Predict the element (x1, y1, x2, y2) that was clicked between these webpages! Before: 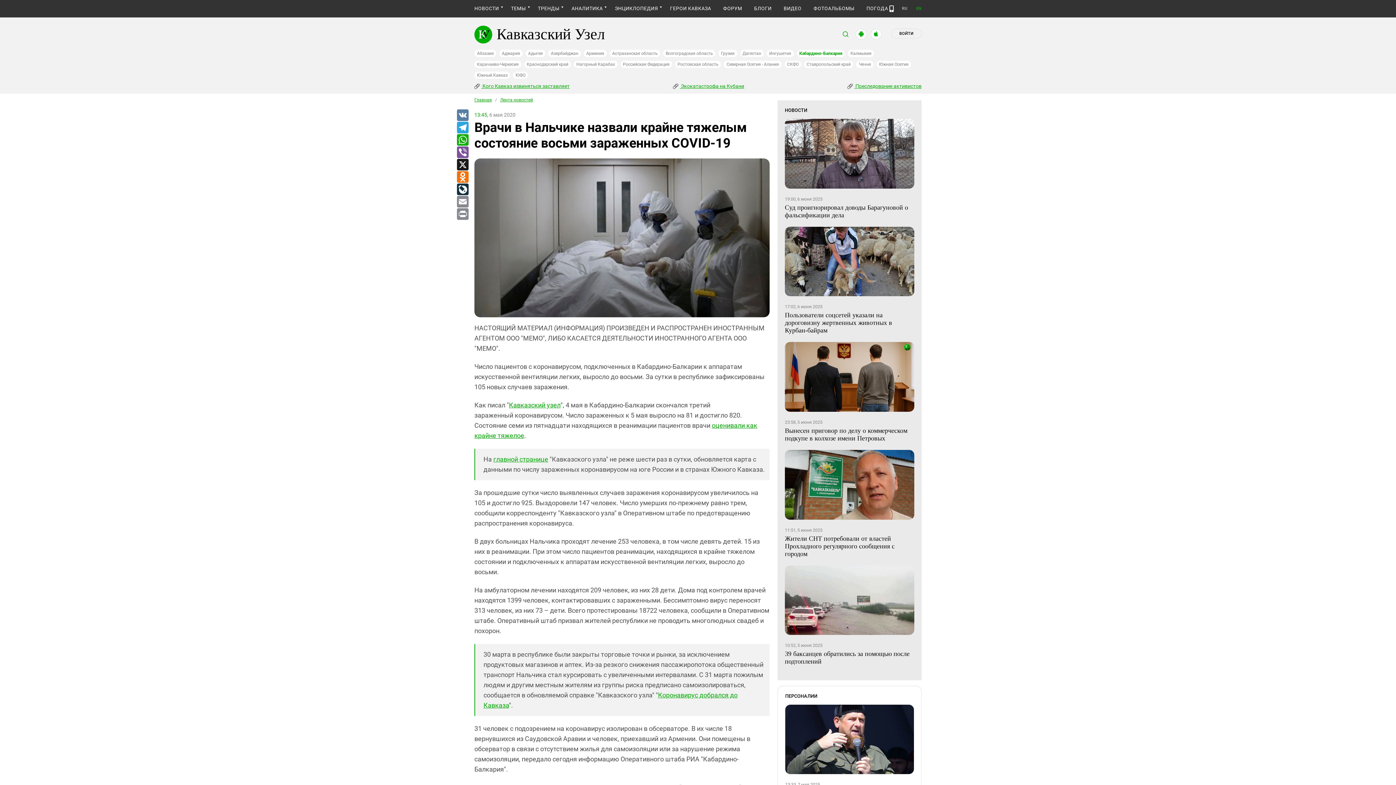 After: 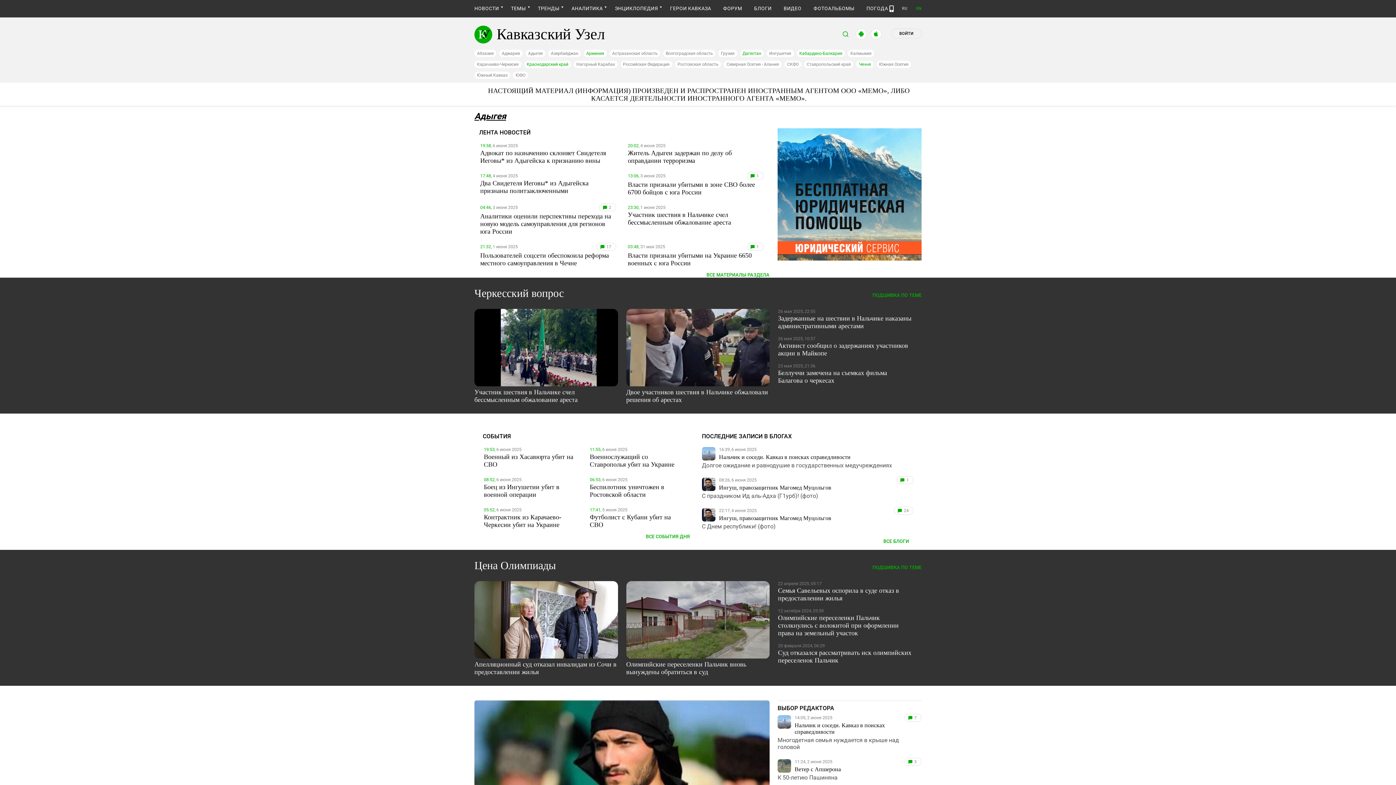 Action: label: Адыгея bbox: (525, 49, 545, 57)